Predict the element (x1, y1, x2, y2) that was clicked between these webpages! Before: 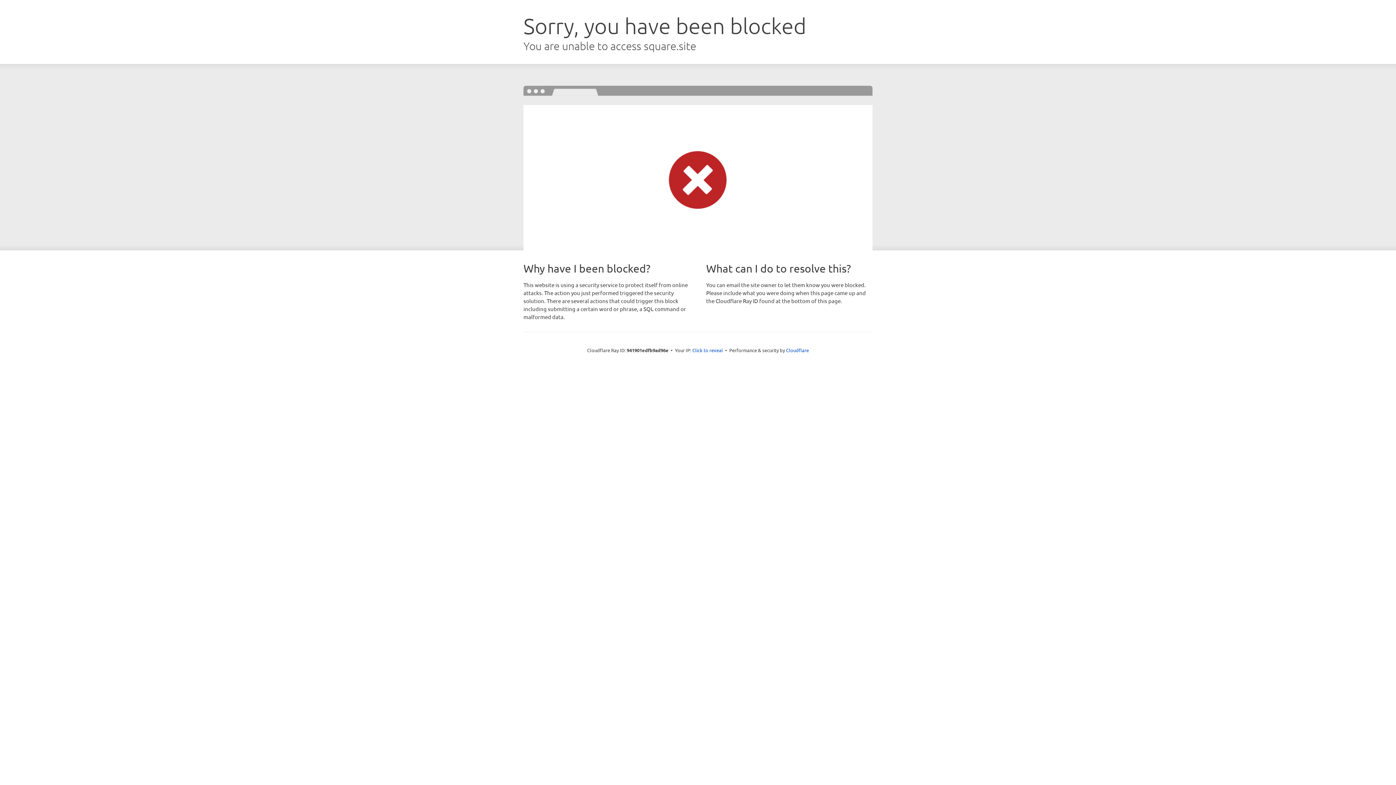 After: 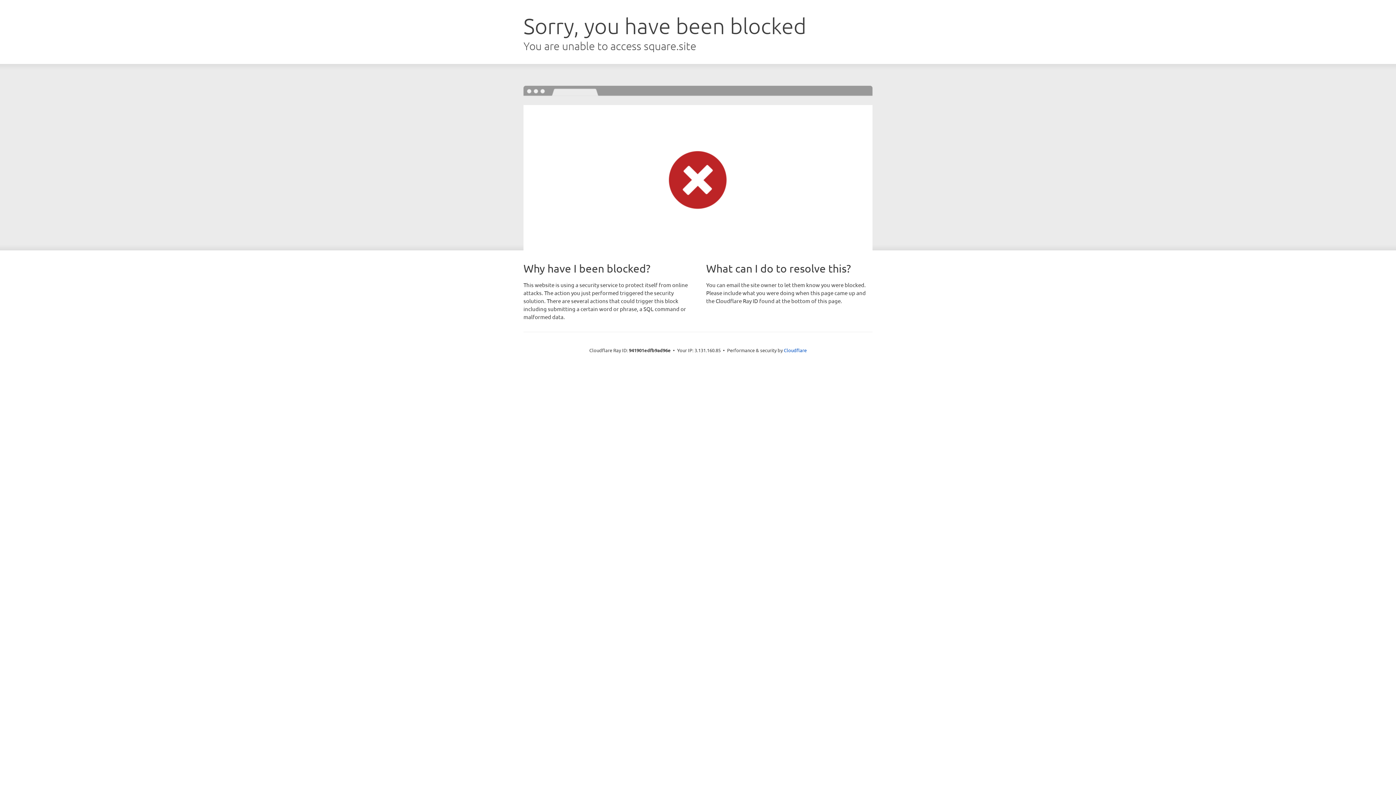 Action: bbox: (692, 346, 723, 353) label: Click to reveal